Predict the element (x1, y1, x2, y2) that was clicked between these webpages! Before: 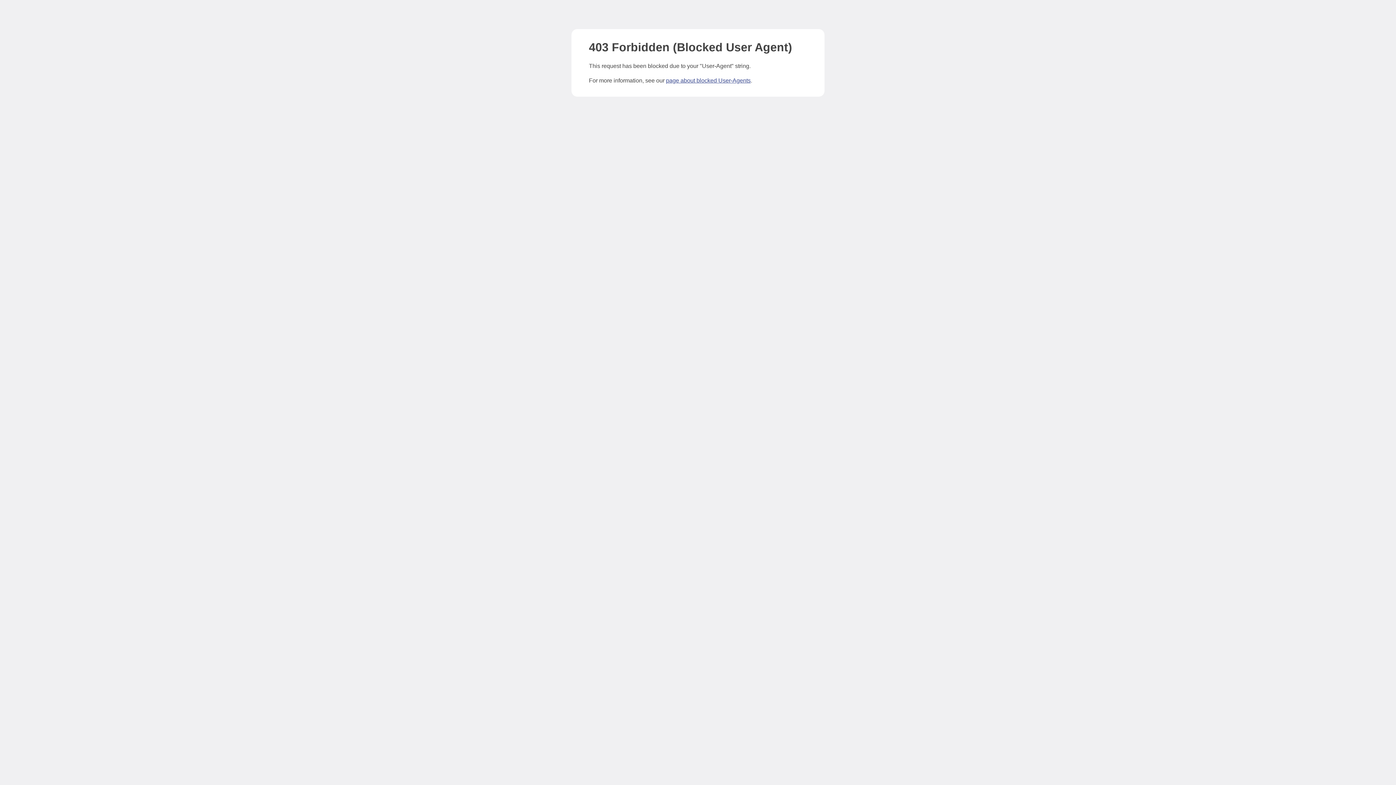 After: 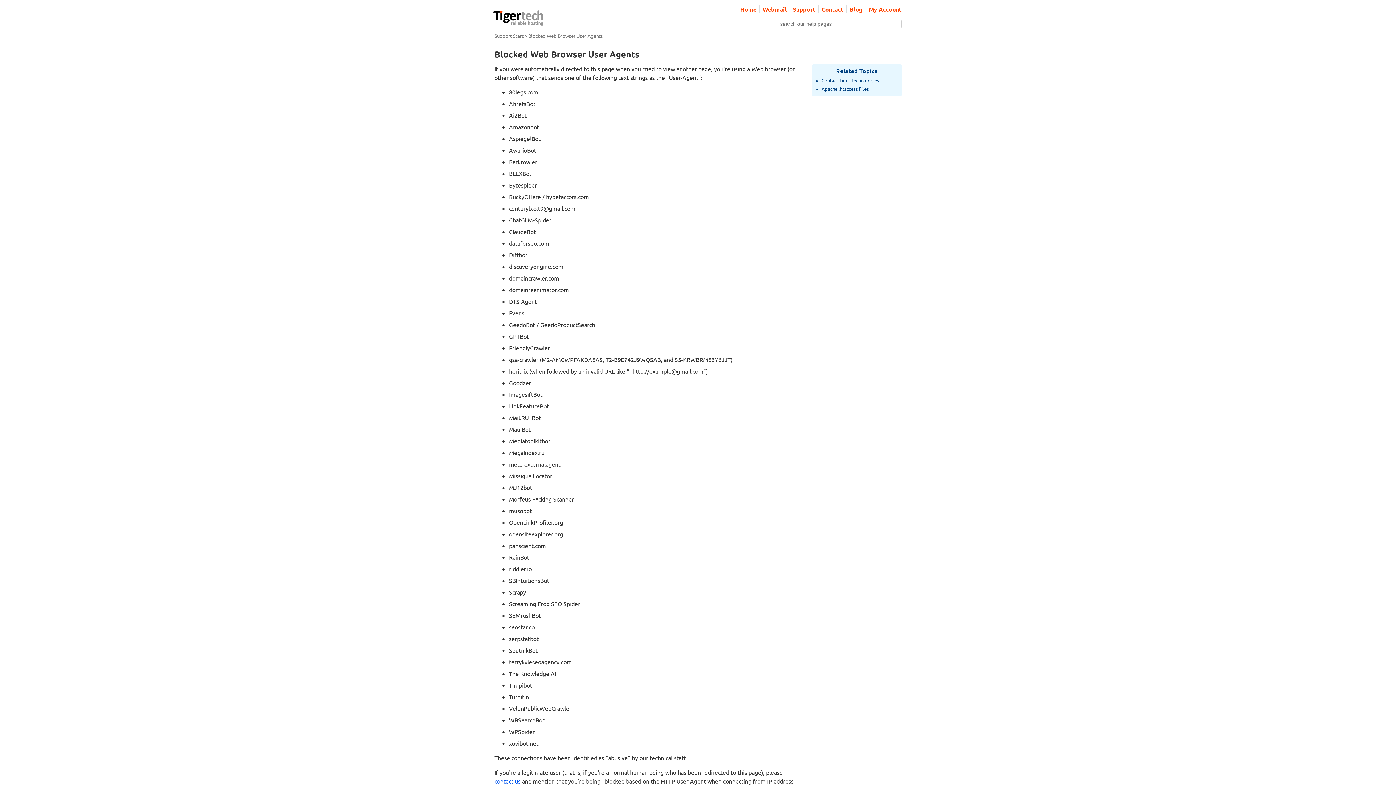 Action: label: page about blocked User-Agents bbox: (666, 77, 750, 83)